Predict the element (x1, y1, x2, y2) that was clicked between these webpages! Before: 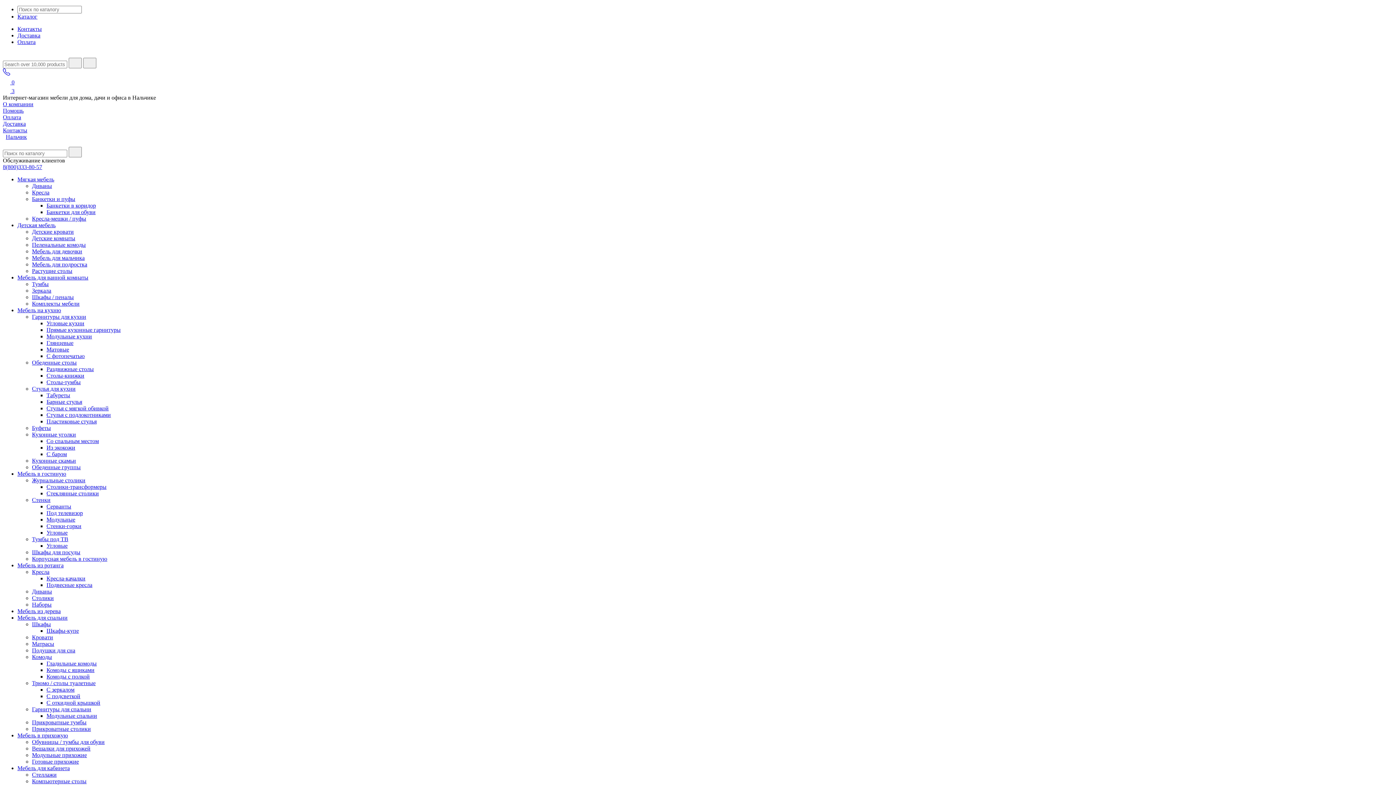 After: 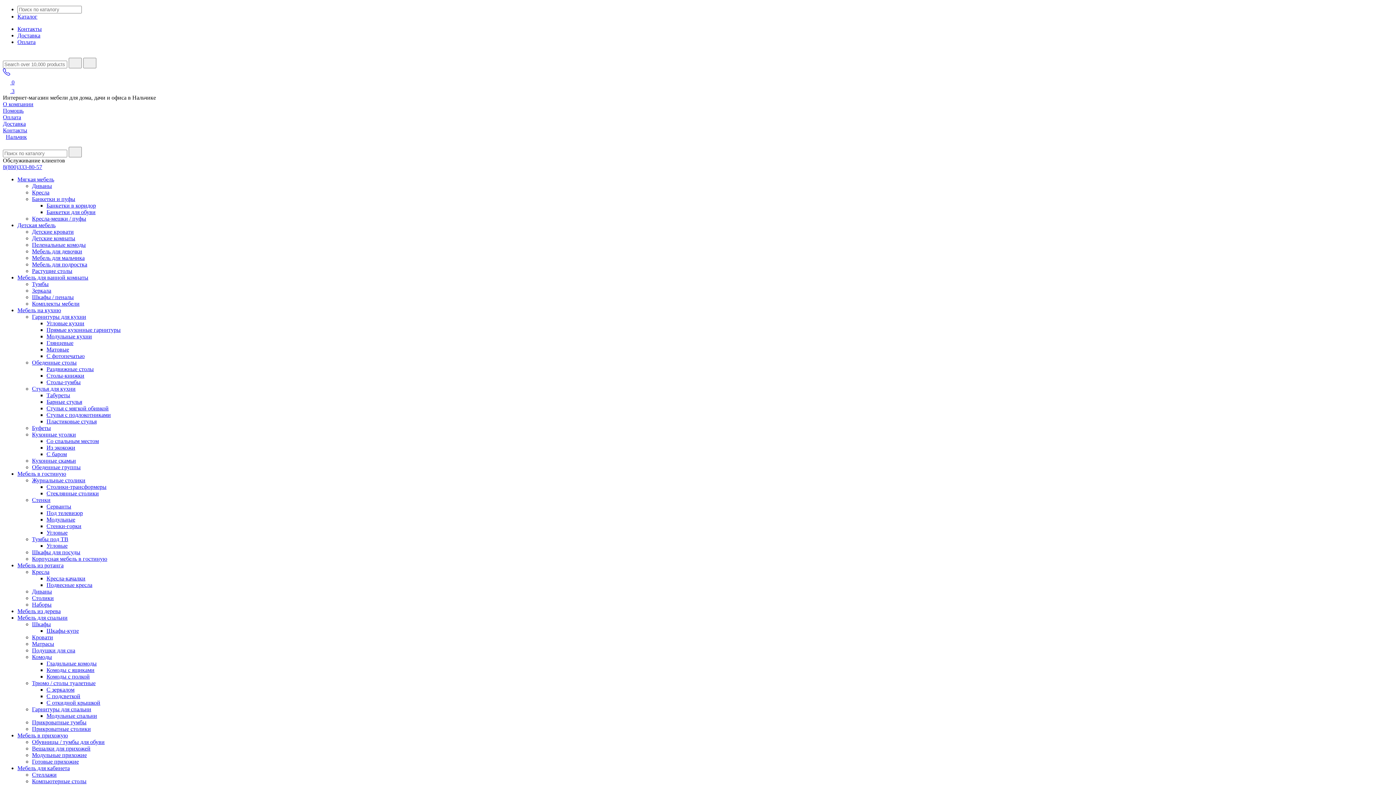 Action: label: Столики bbox: (32, 595, 53, 601)